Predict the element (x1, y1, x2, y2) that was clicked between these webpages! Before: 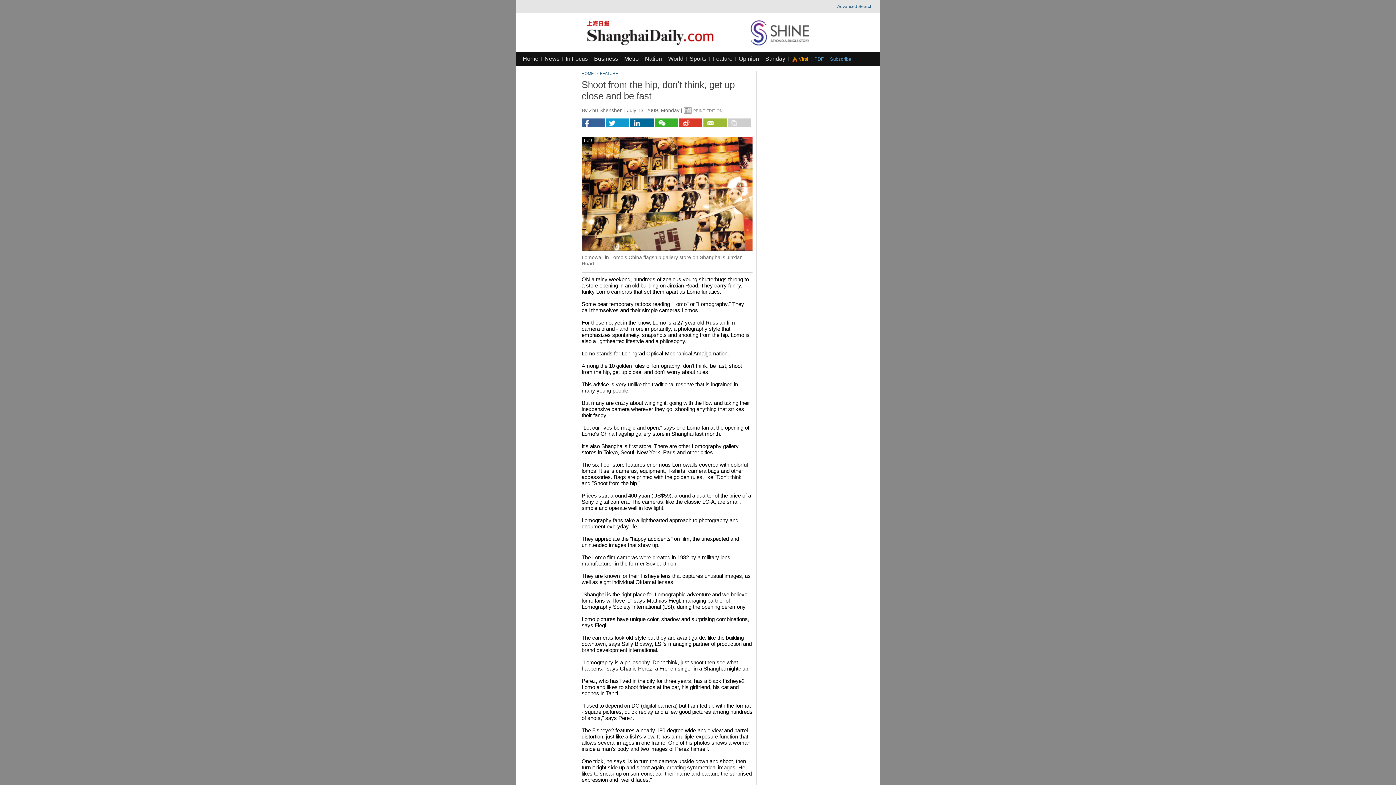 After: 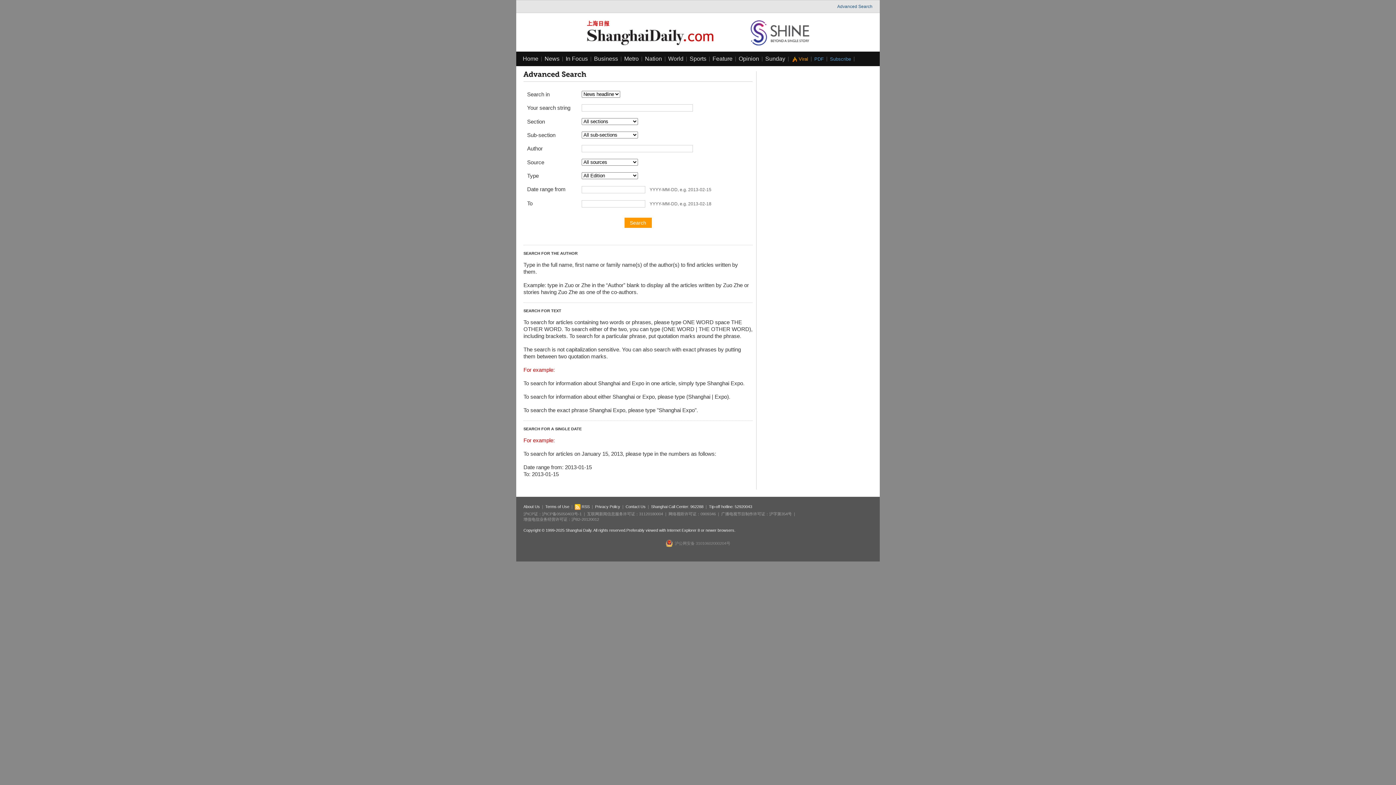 Action: label: Advanced Search bbox: (837, 4, 872, 9)